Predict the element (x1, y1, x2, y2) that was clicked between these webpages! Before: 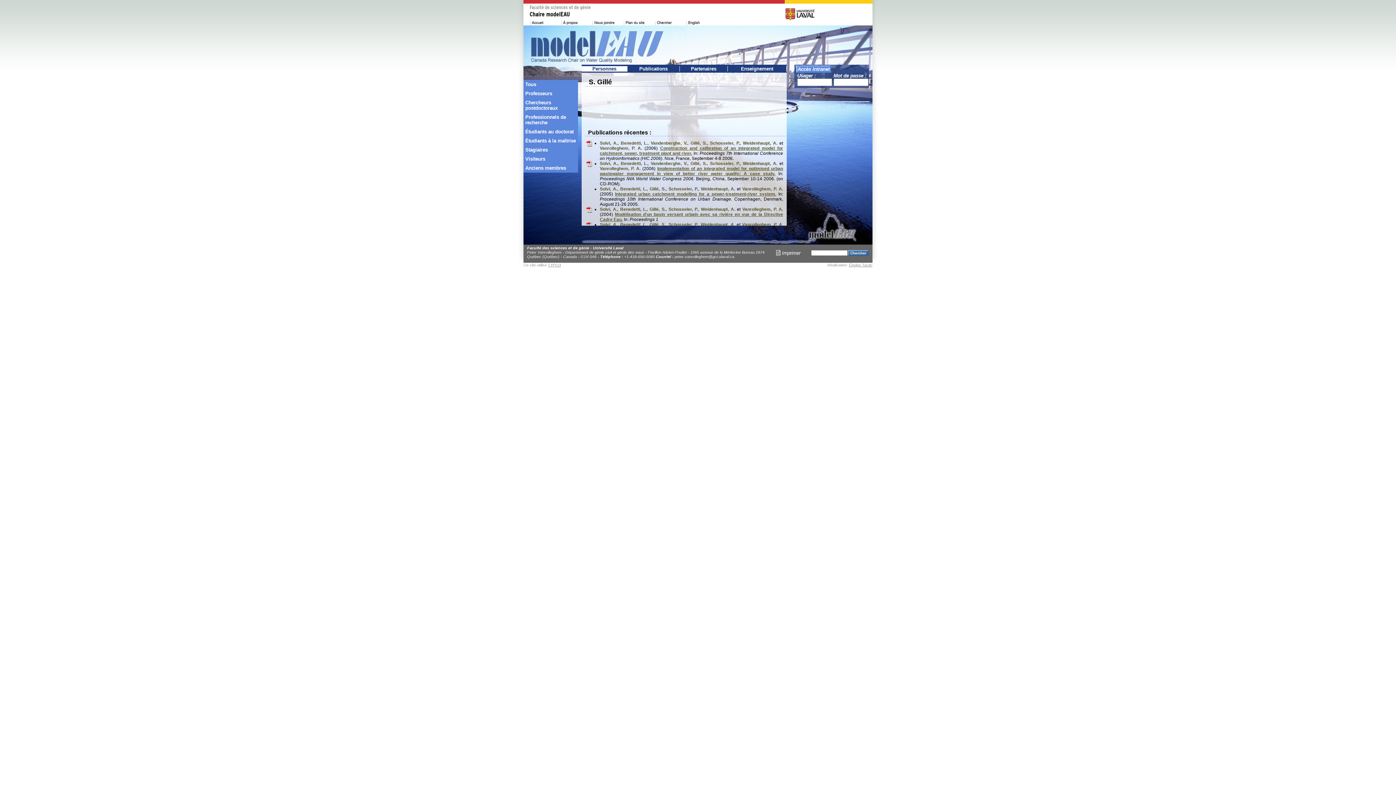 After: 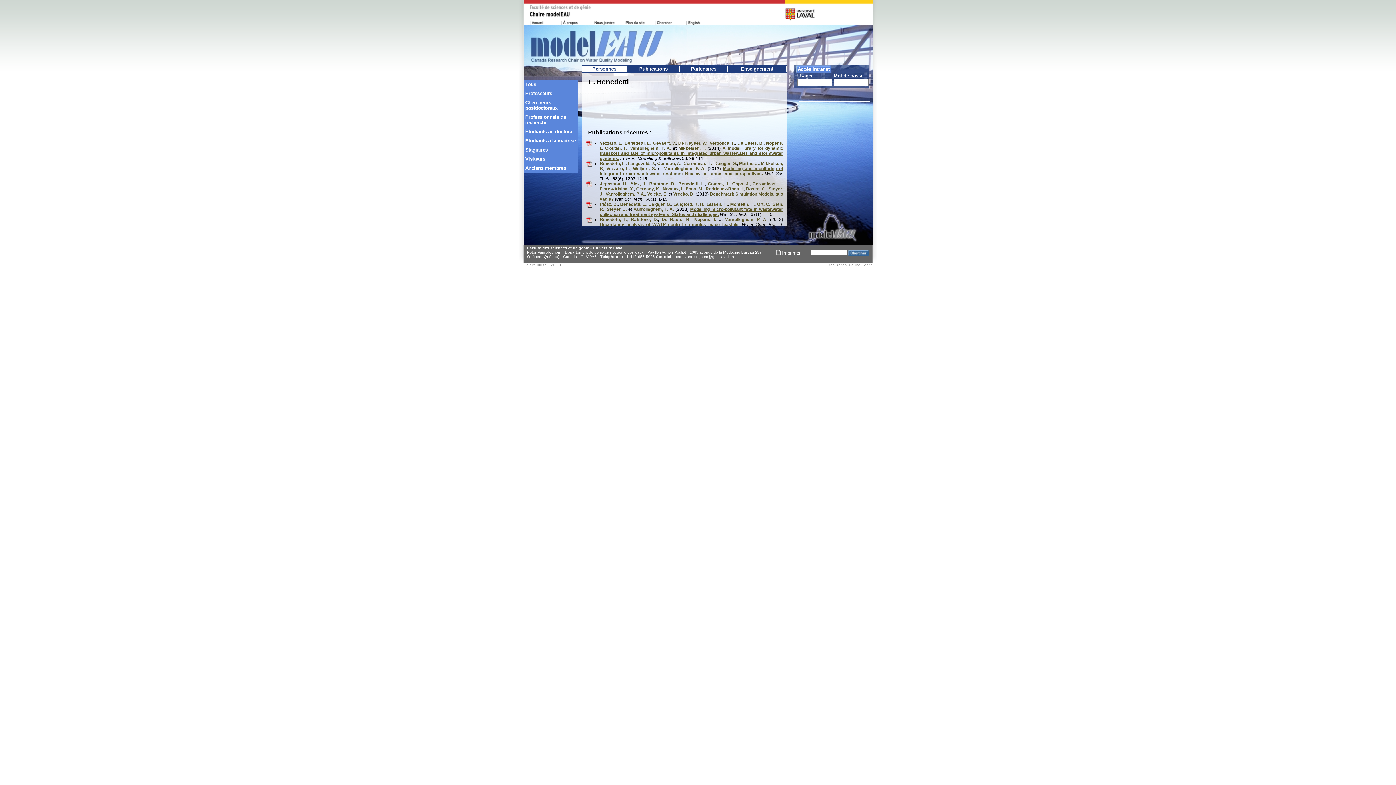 Action: bbox: (620, 140, 647, 145) label: Benedetti, L.